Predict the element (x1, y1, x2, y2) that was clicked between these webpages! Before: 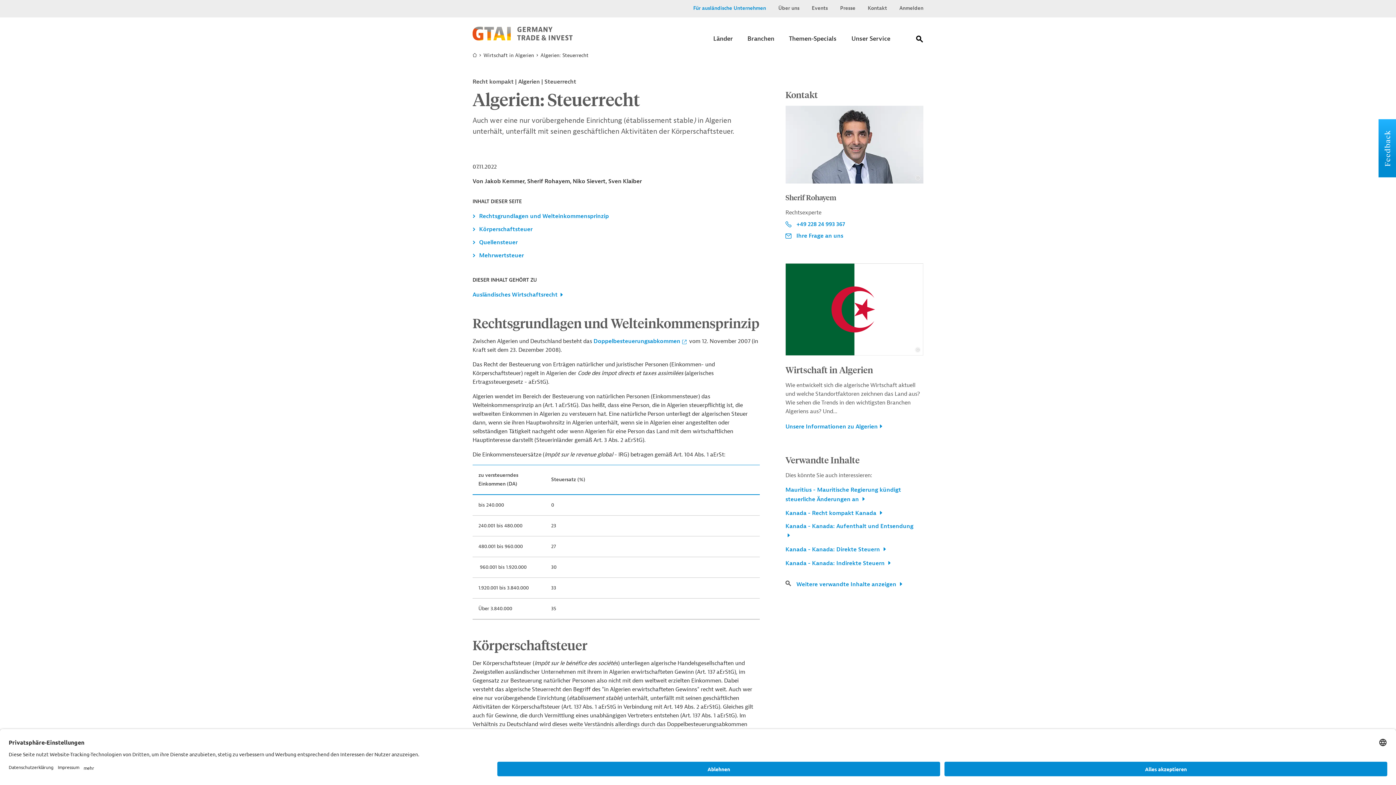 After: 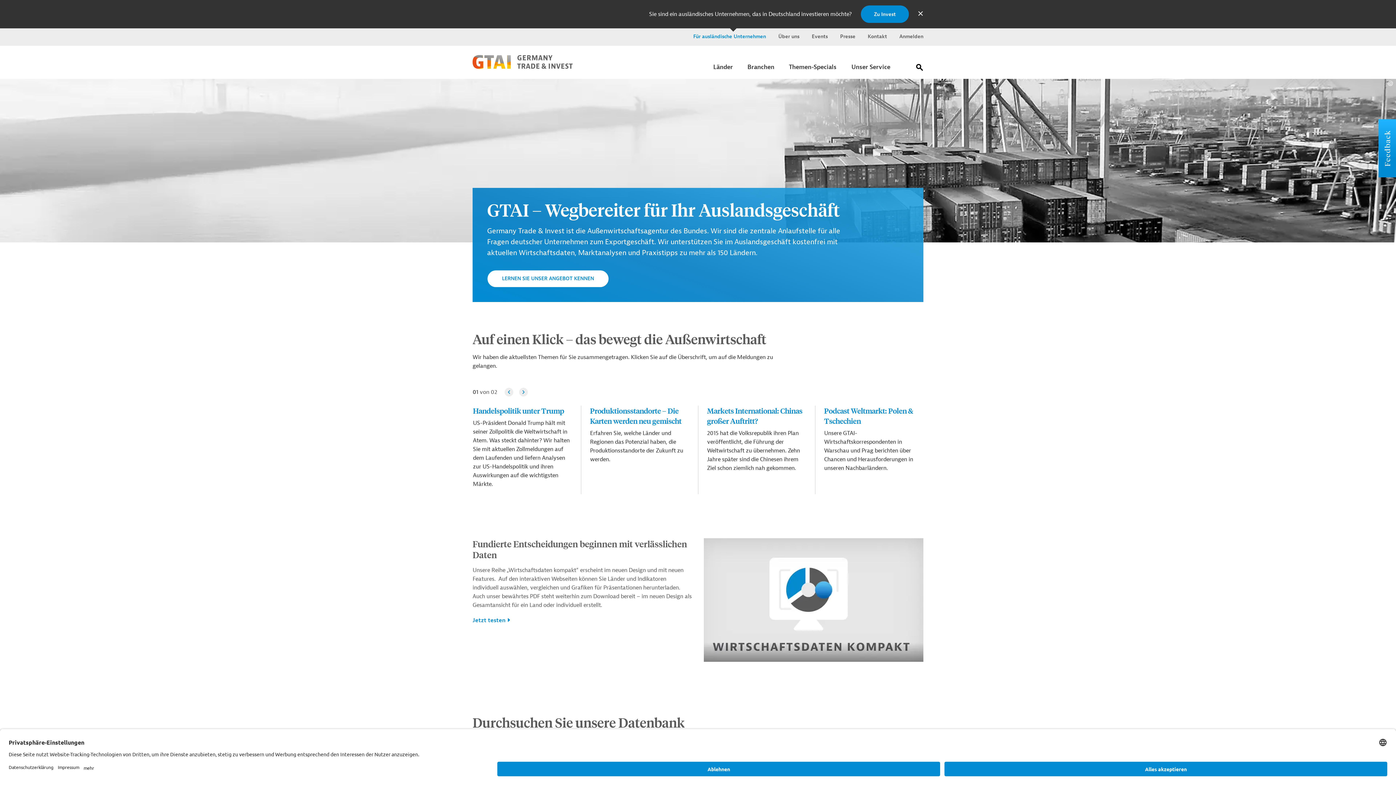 Action: bbox: (472, 35, 572, 42)